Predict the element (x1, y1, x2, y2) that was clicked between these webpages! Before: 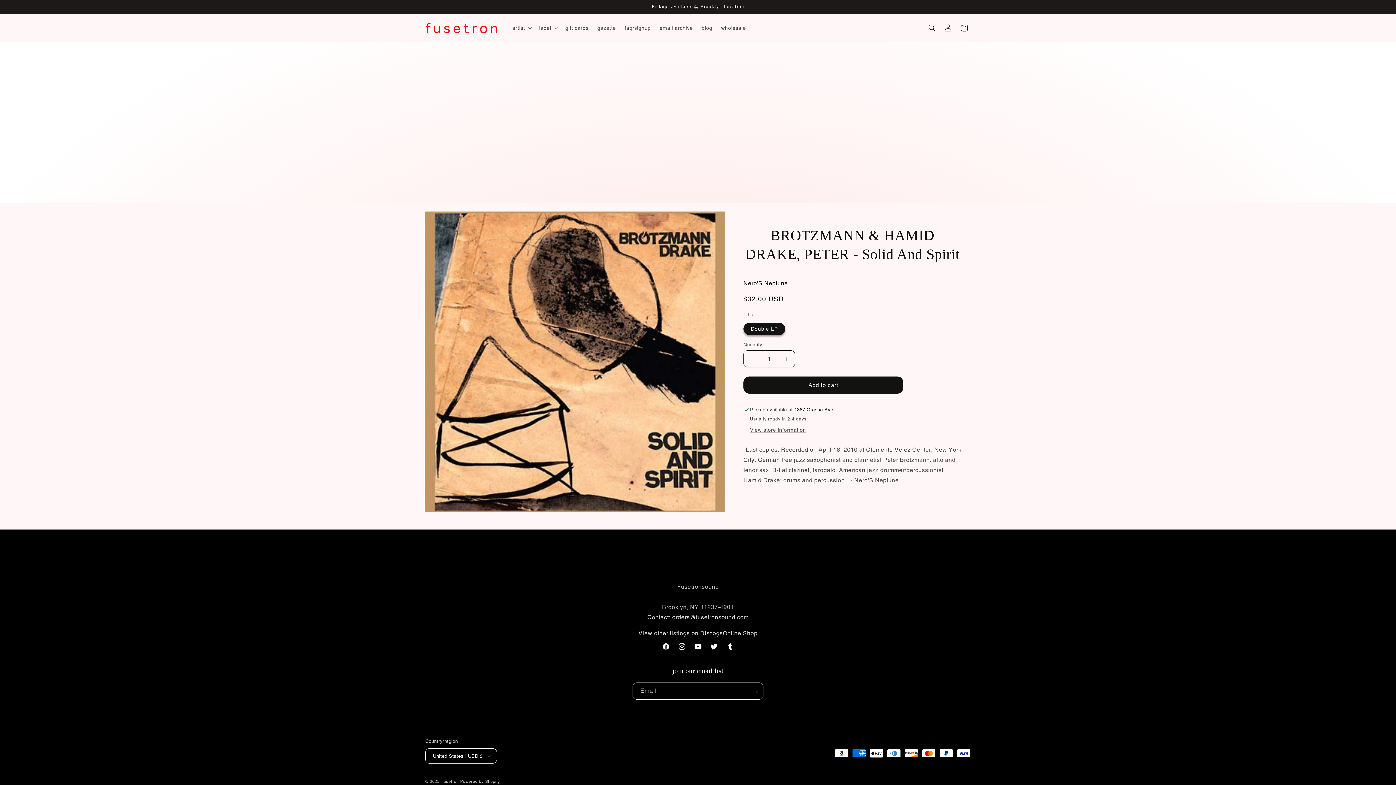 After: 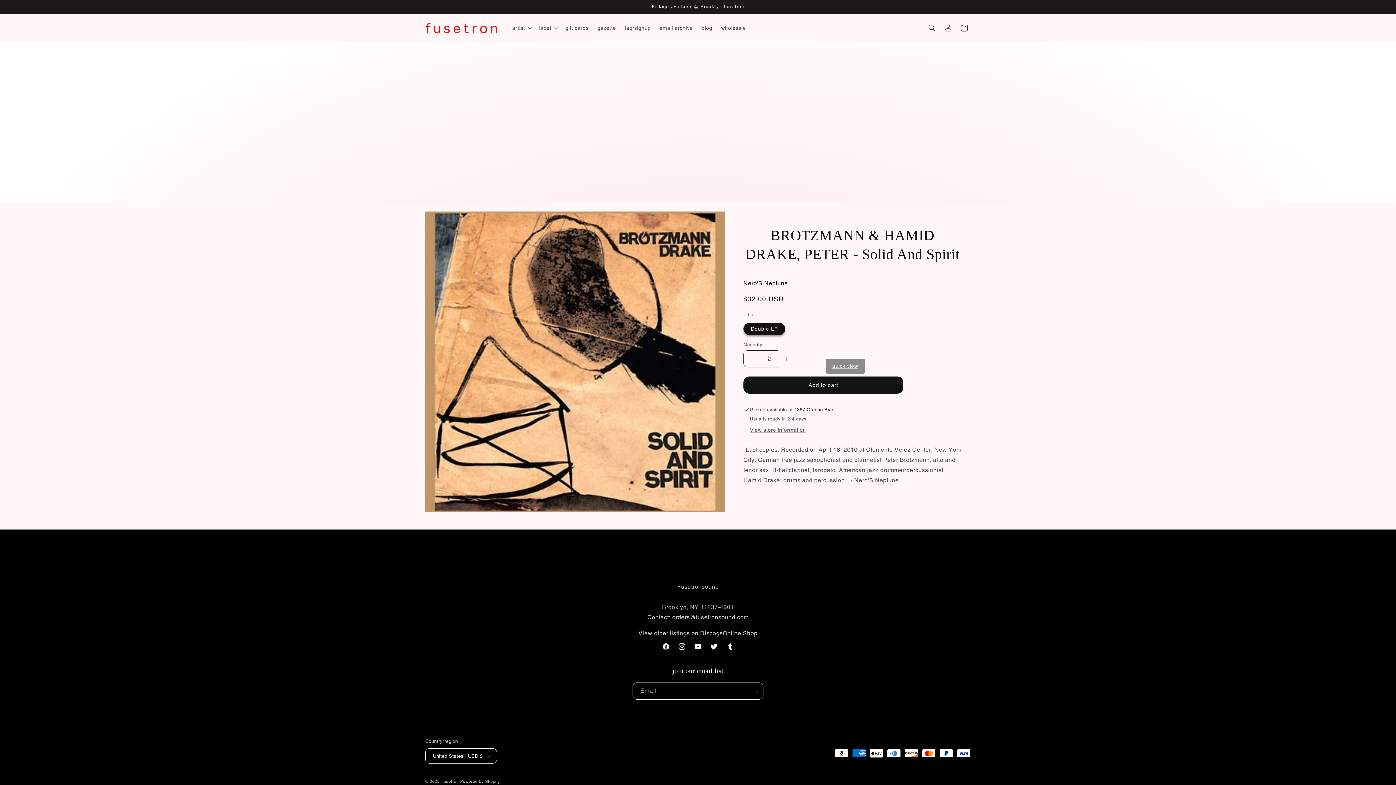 Action: label: Increase quantity for BROTZMANN &amp; HAMID DRAKE, PETER - Solid And Spirit bbox: (778, 350, 794, 367)